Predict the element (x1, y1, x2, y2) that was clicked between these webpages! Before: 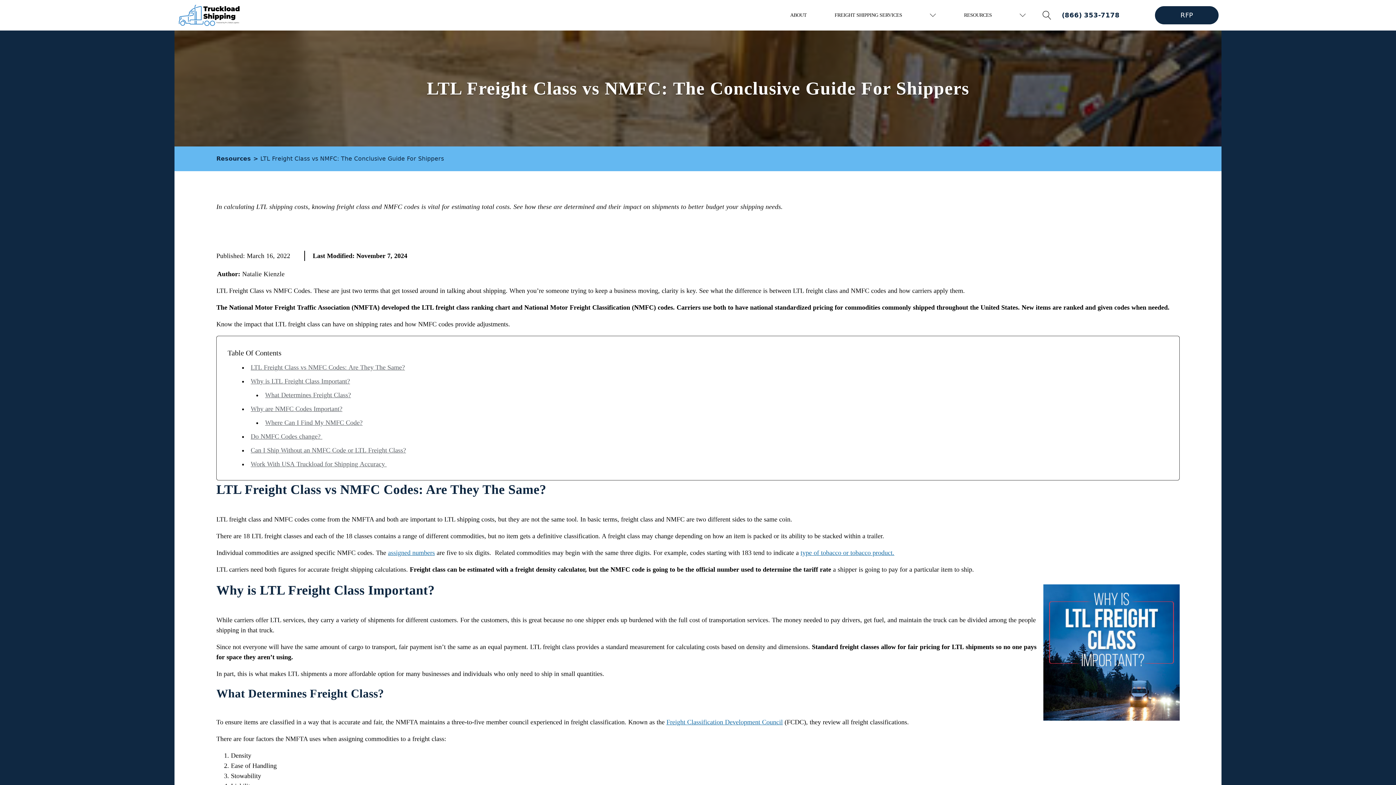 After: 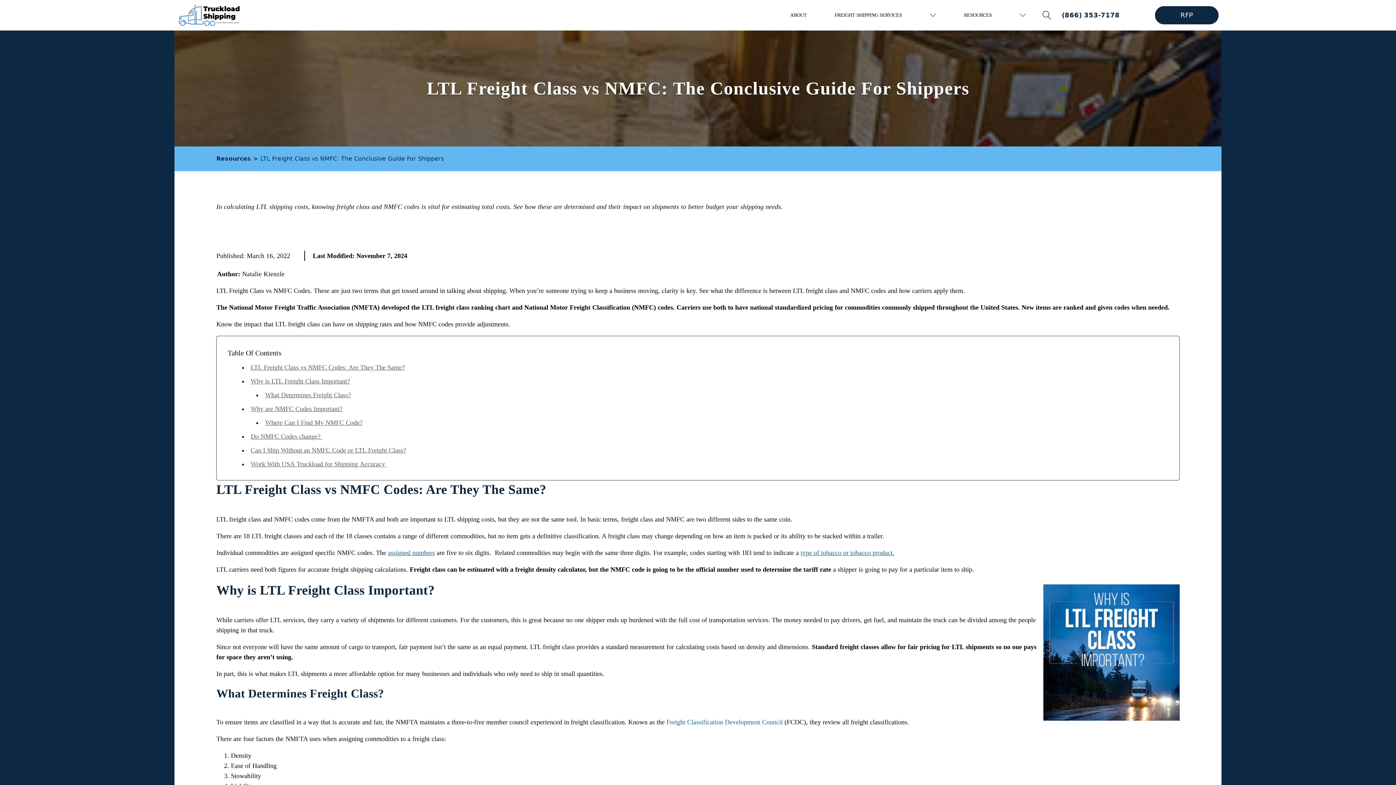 Action: bbox: (666, 719, 782, 726) label: Freight Classification Development Council